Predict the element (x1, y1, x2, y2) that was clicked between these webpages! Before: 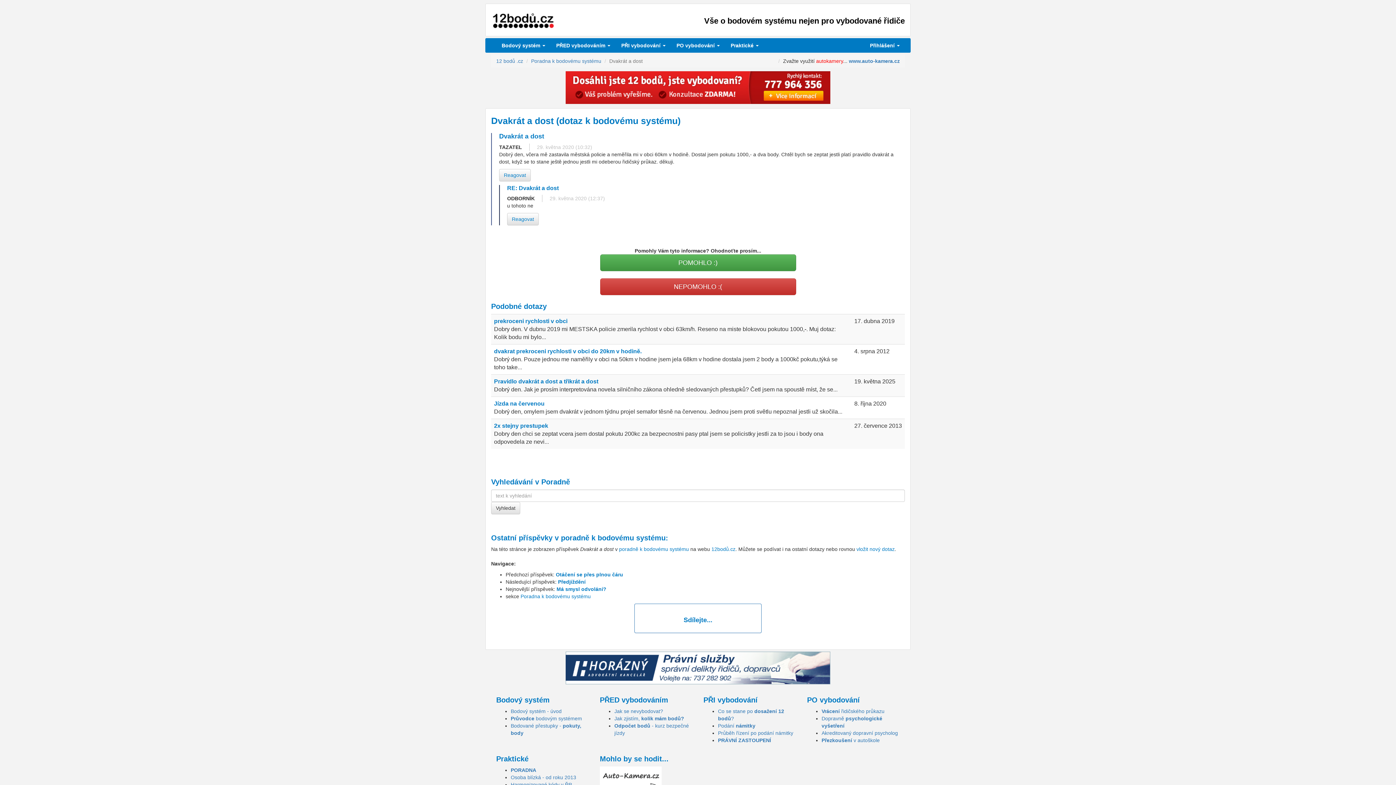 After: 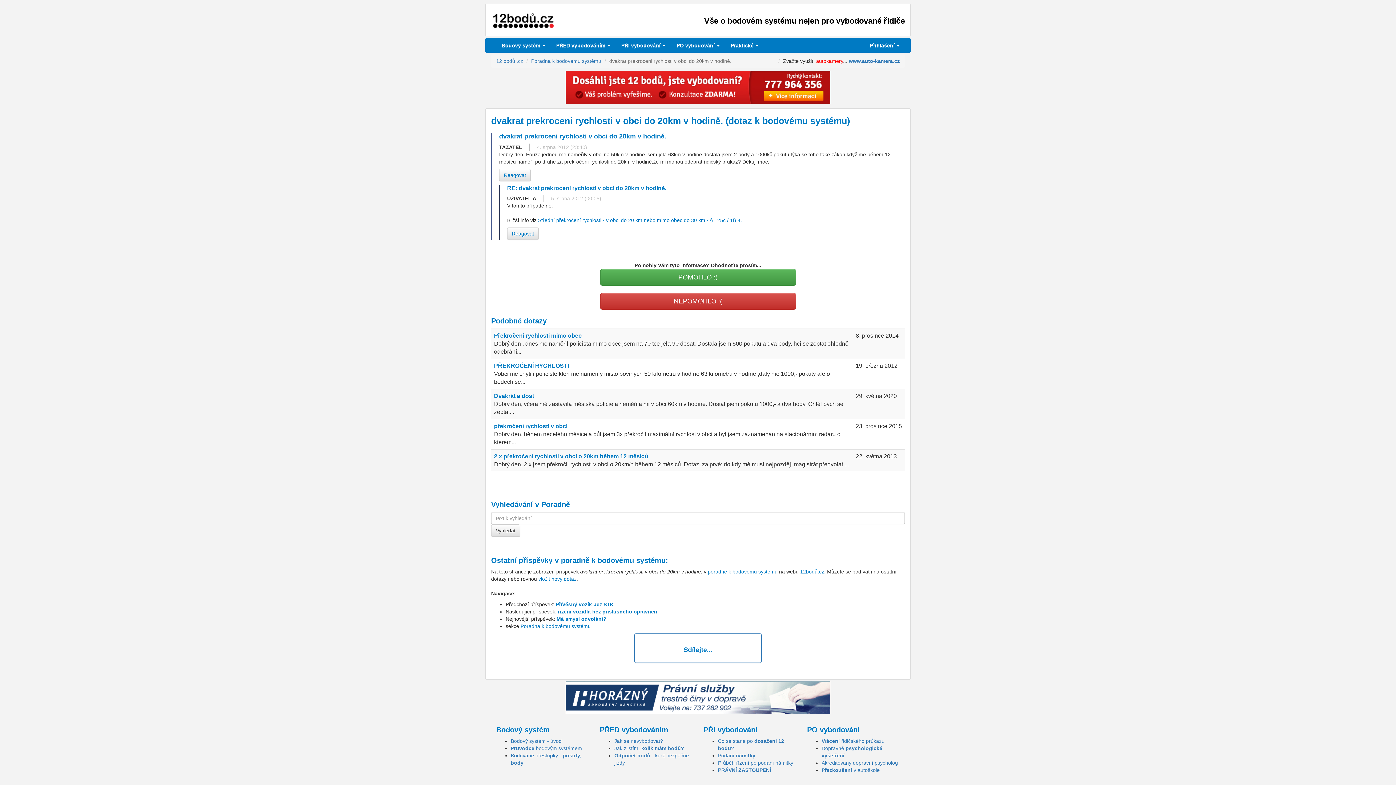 Action: bbox: (494, 348, 641, 354) label: dvakrat prekroceni rychlosti v obci do 20km v hodině.